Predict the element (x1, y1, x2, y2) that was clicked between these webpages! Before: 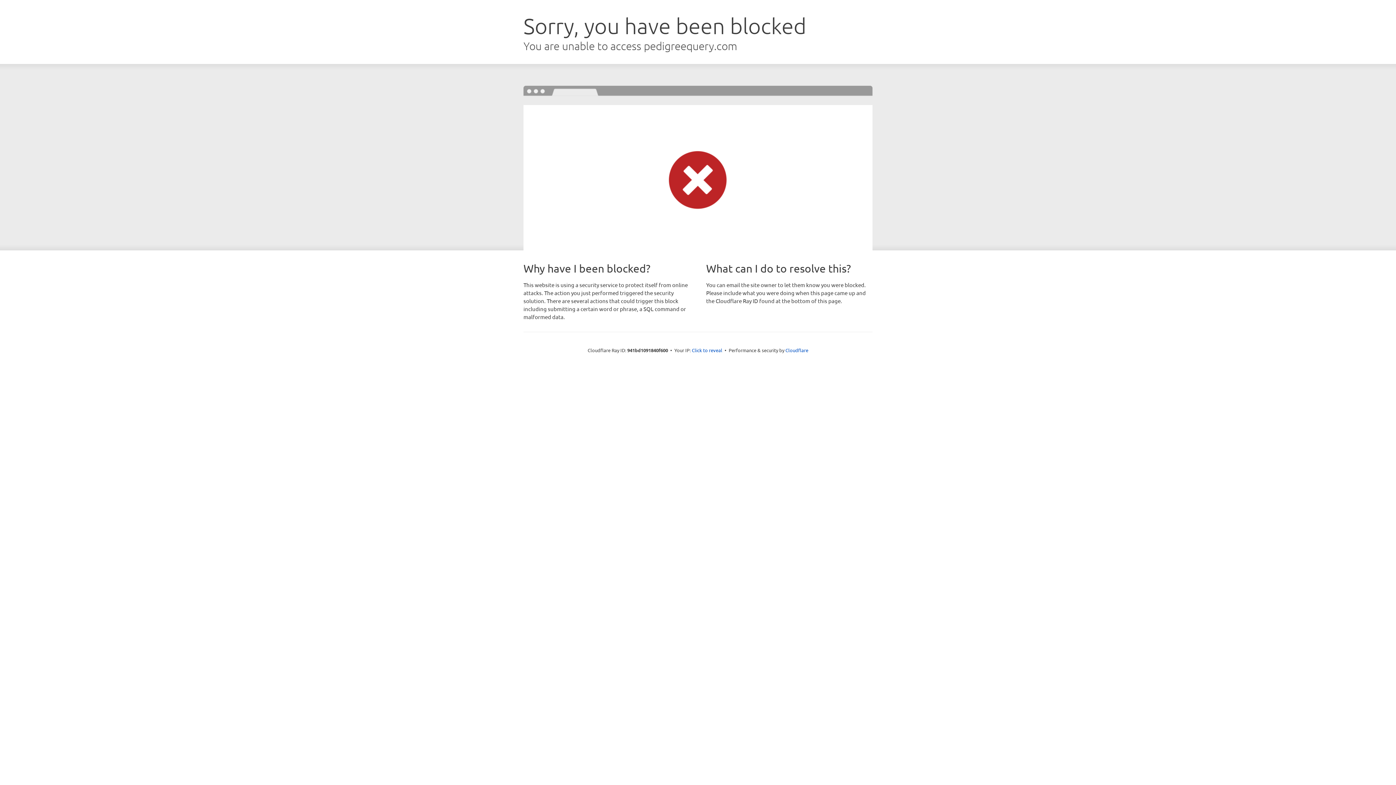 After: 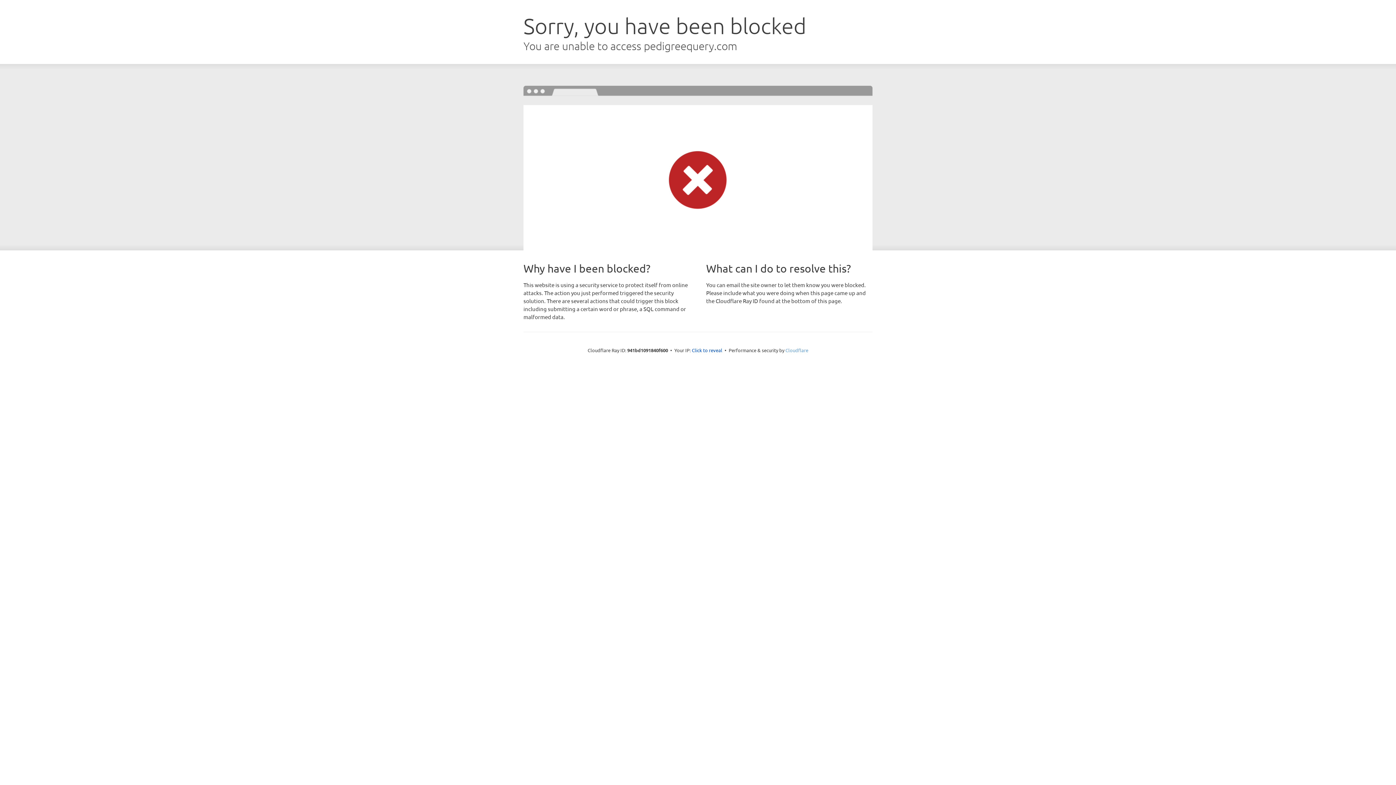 Action: bbox: (785, 347, 808, 353) label: Cloudflare